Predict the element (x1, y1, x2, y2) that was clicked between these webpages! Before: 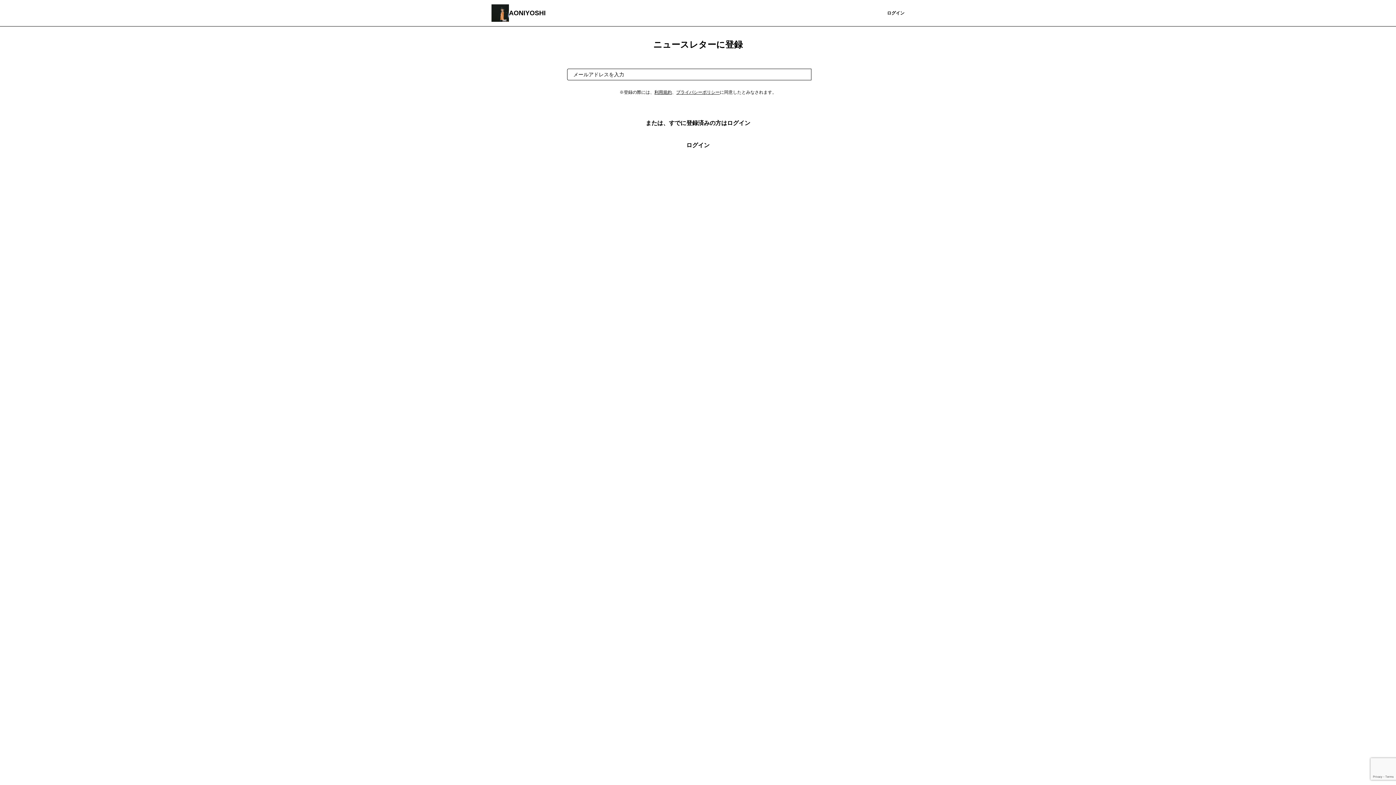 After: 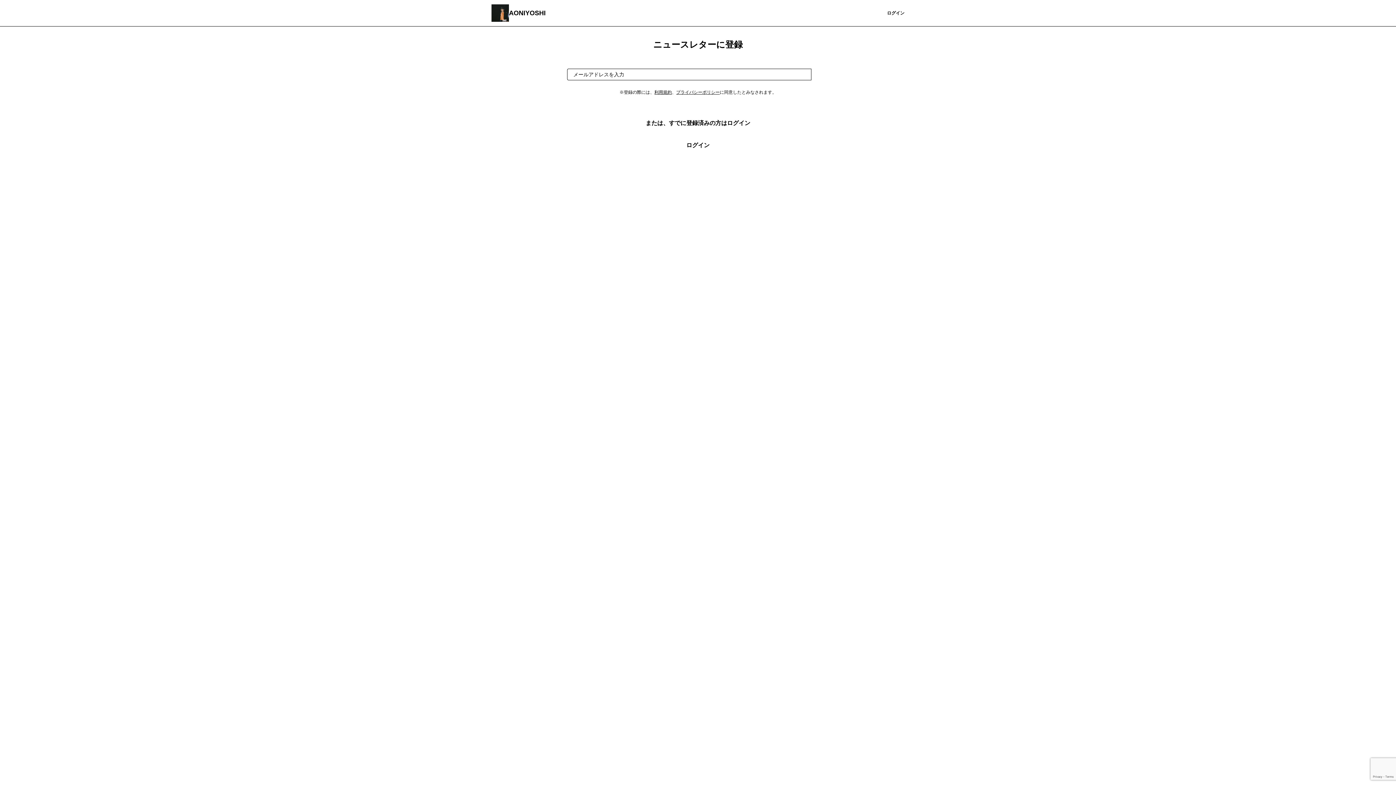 Action: label: 利用規約 bbox: (654, 89, 672, 94)